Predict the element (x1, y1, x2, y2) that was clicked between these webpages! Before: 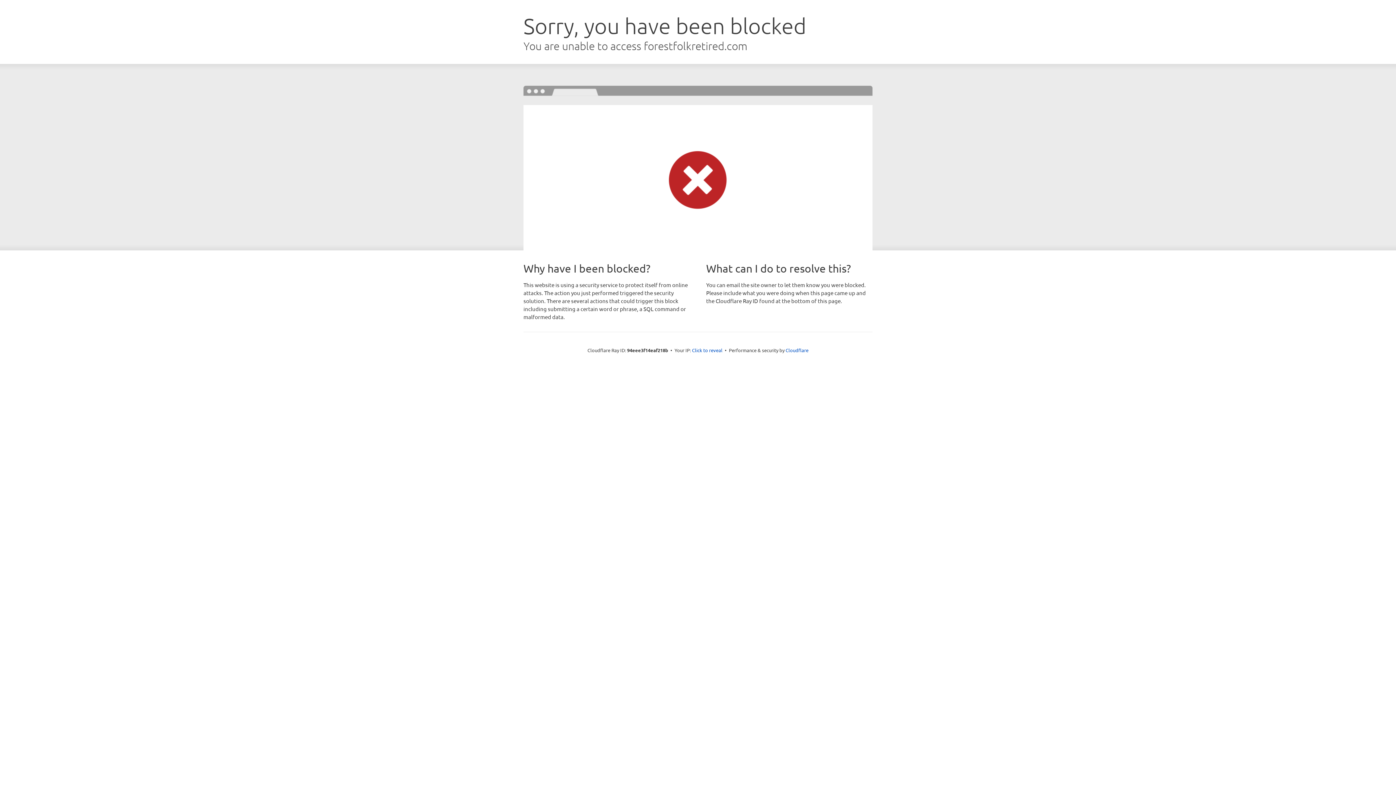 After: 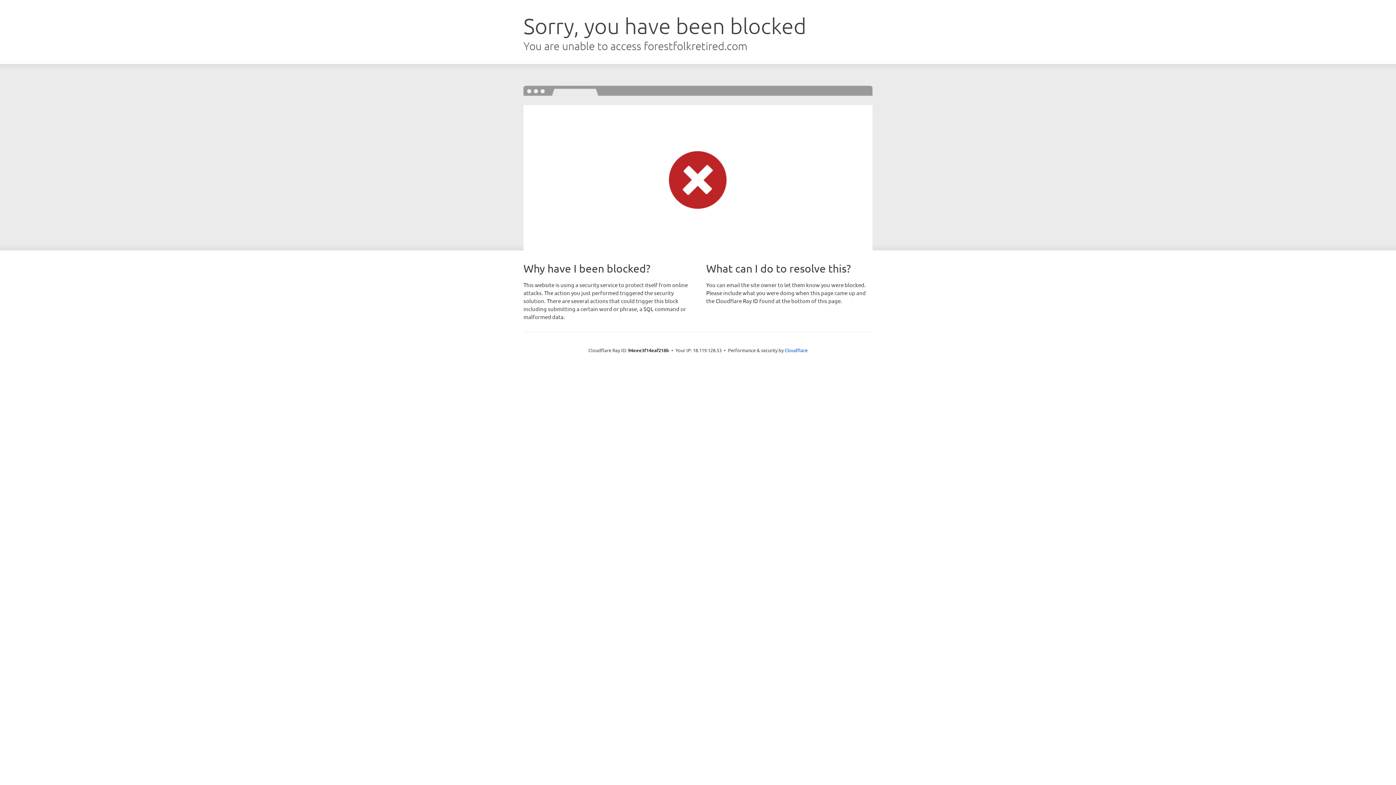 Action: label: Click to reveal bbox: (692, 346, 722, 353)